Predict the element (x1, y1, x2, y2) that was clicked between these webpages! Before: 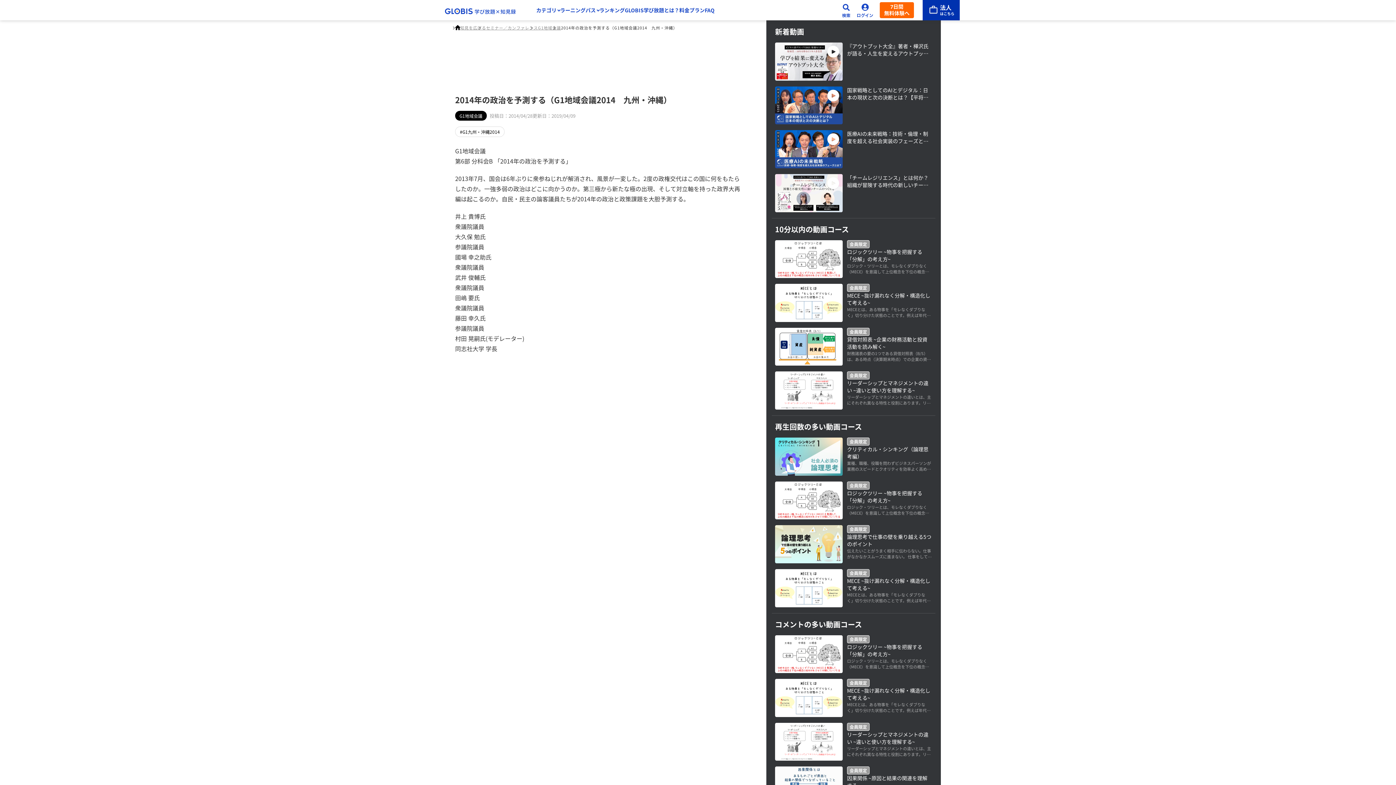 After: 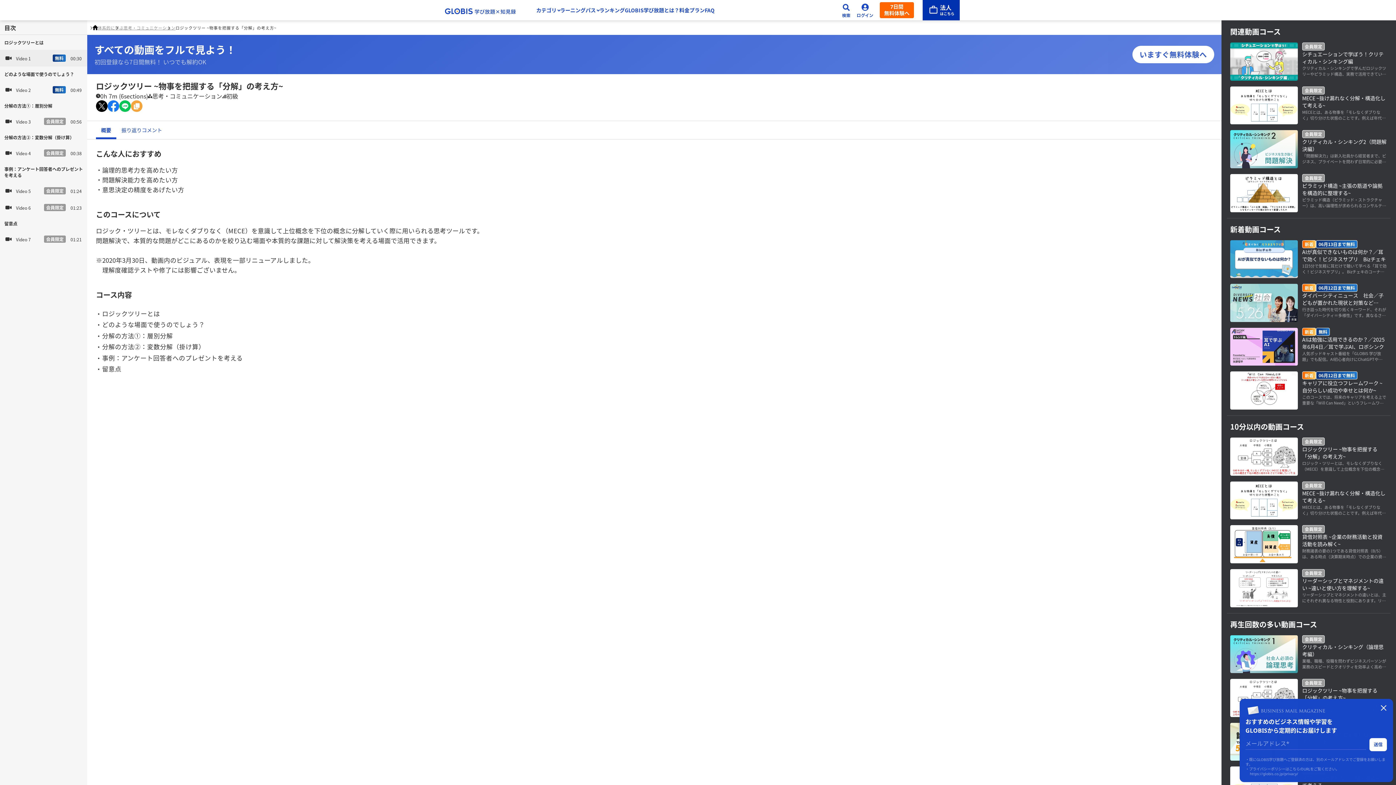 Action: bbox: (775, 481, 932, 519) label: 会員限定

ロジックツリー ~物事を把握する「分解」の考え方~

ロジック・ツリーとは、モレなくダブりなく（MECE）を意識して上位概念を下位の概念に分解していく際に用いられる思考ツールです。 問題解決で、本質的な問題がどこにあるのかを絞り込む場面や本質的な課題に対して解決策を考える場面で活用できます。 ※2020年3月30日、動画内のビジュアル、表現を一部リニューアルしました。 　理解度確認テストや修了には影響ございません。